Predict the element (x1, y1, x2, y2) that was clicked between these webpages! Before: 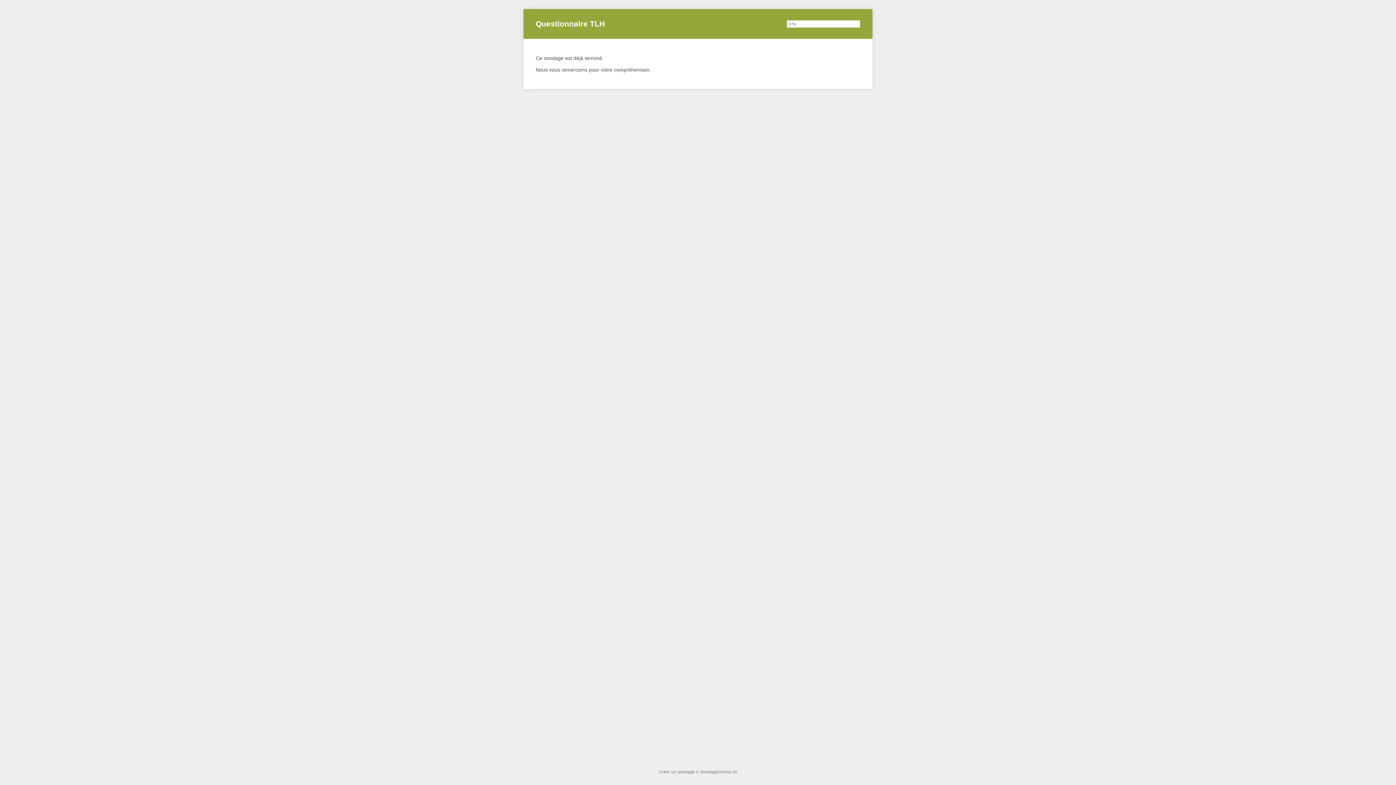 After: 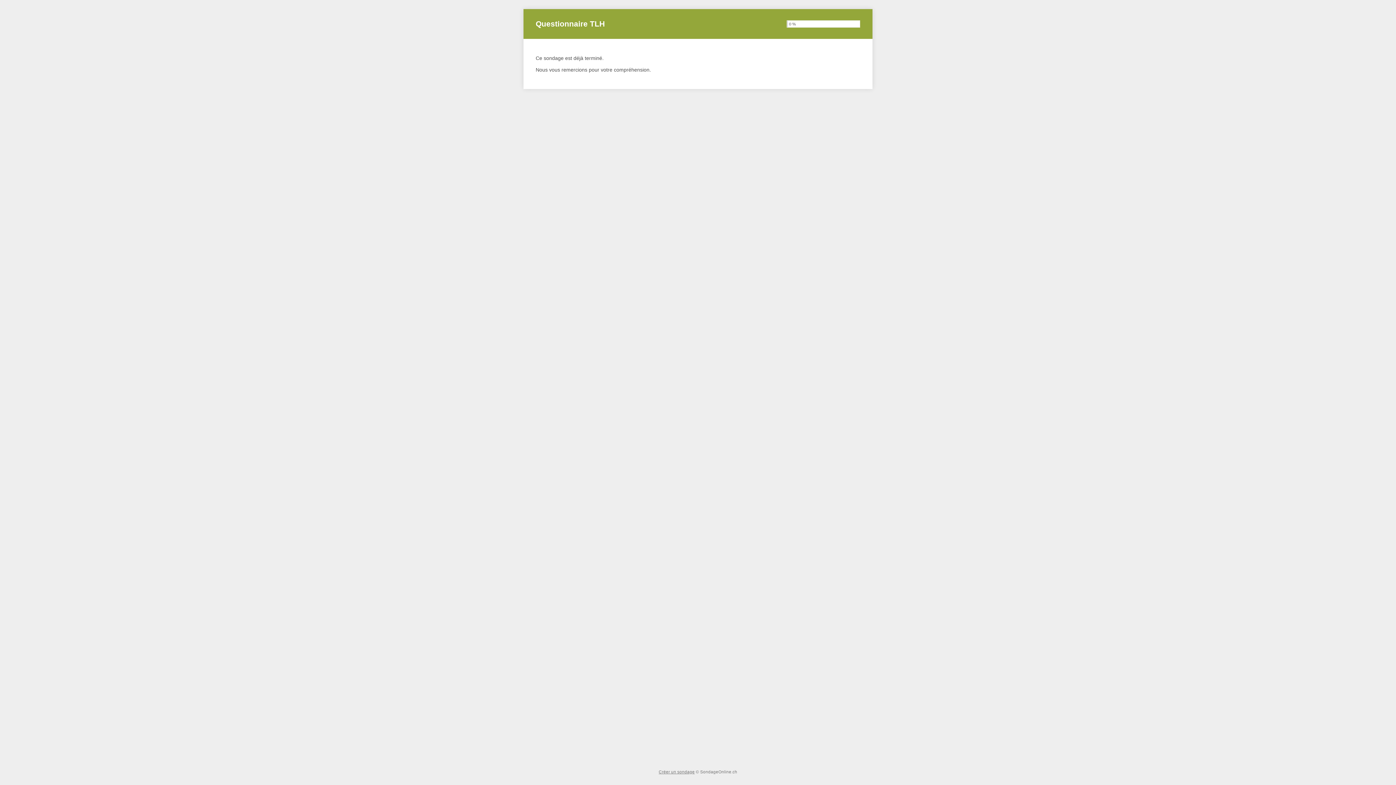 Action: label: Créer un sondage bbox: (658, 770, 694, 774)